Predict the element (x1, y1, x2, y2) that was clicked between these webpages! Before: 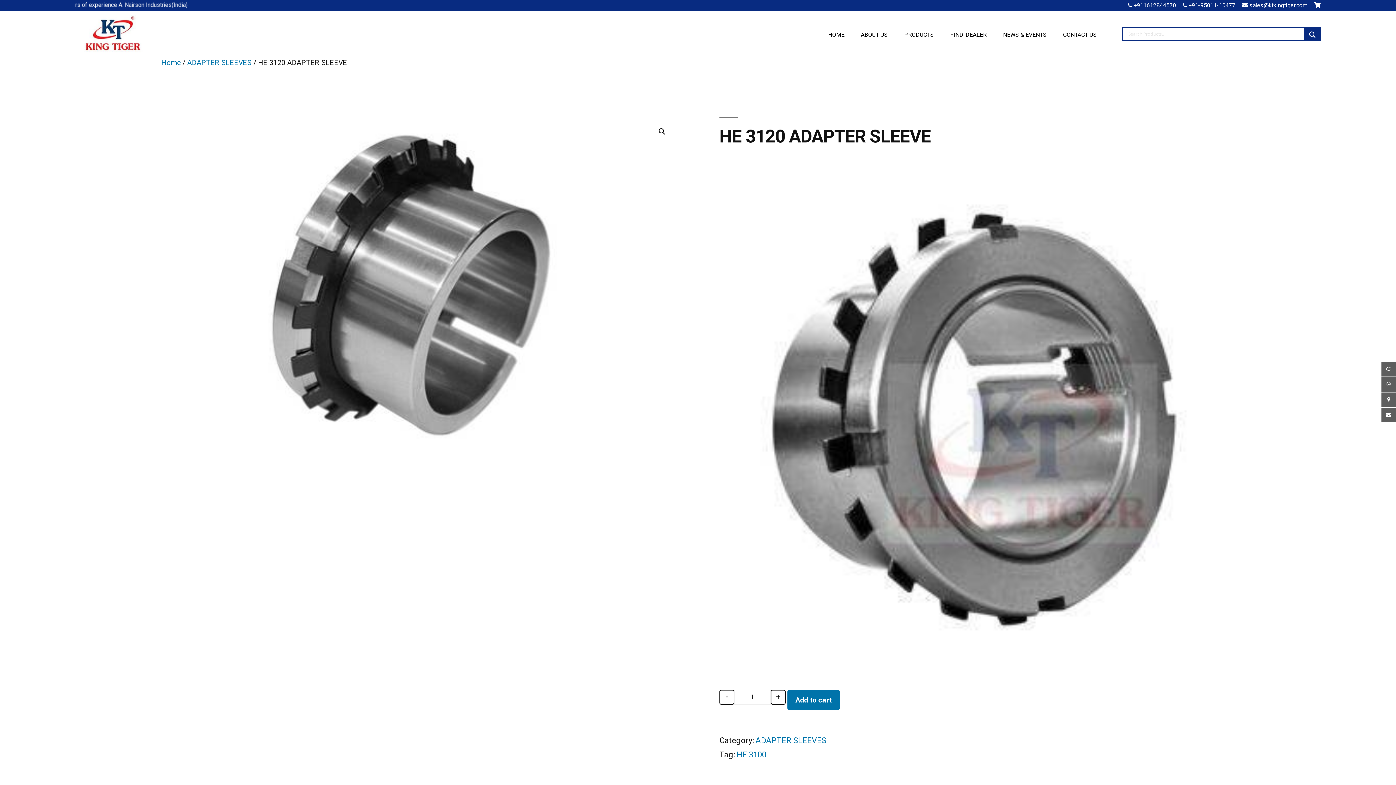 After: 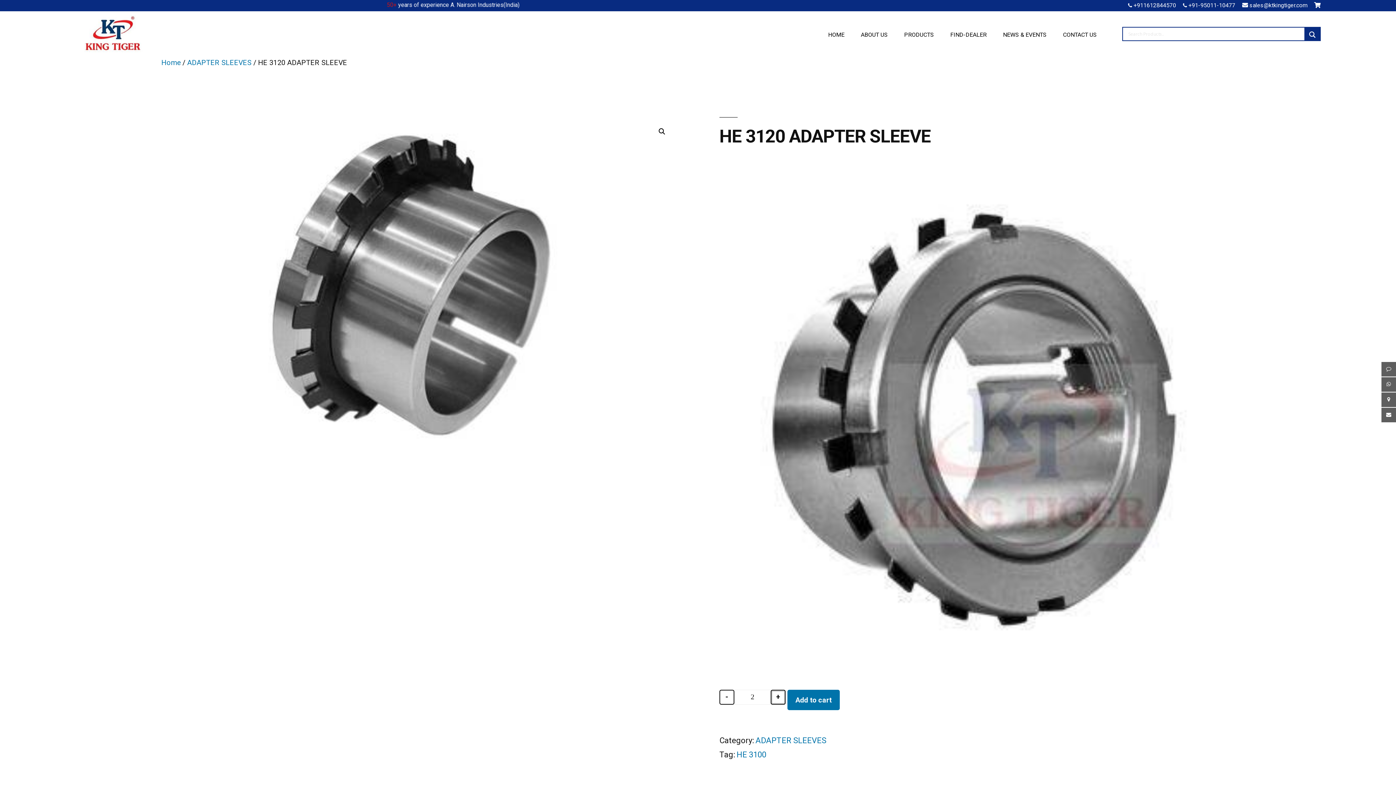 Action: label: + bbox: (770, 690, 785, 705)